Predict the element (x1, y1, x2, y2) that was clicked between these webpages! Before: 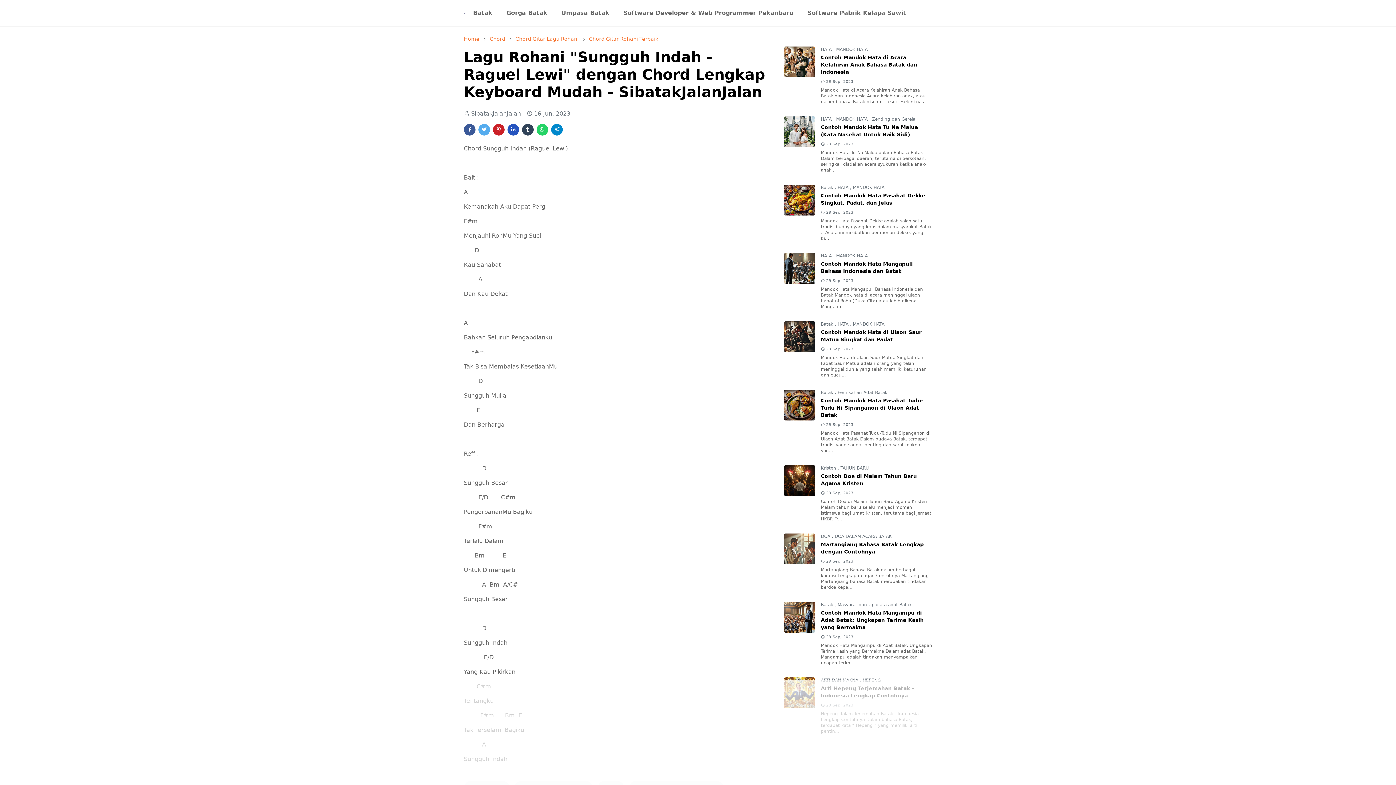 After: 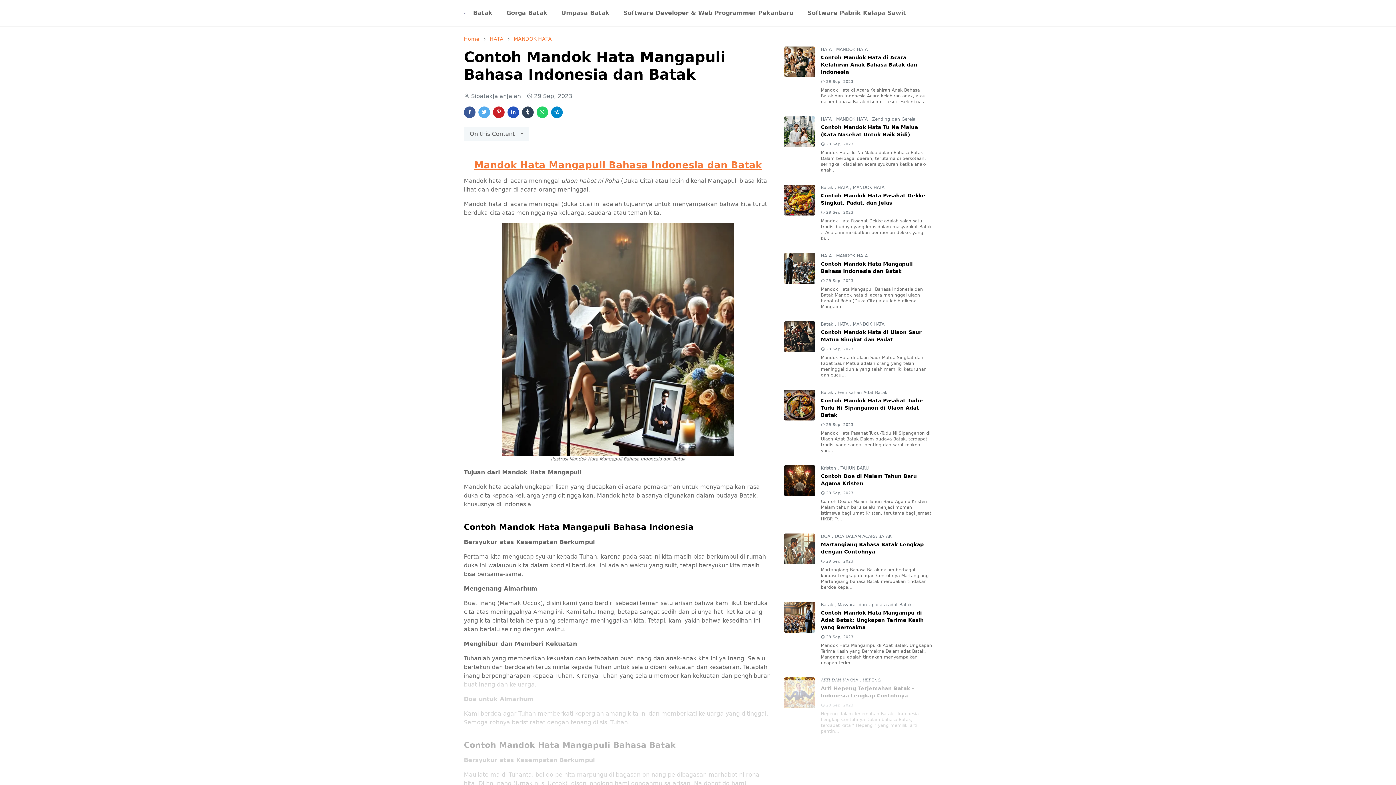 Action: bbox: (784, 253, 815, 284)